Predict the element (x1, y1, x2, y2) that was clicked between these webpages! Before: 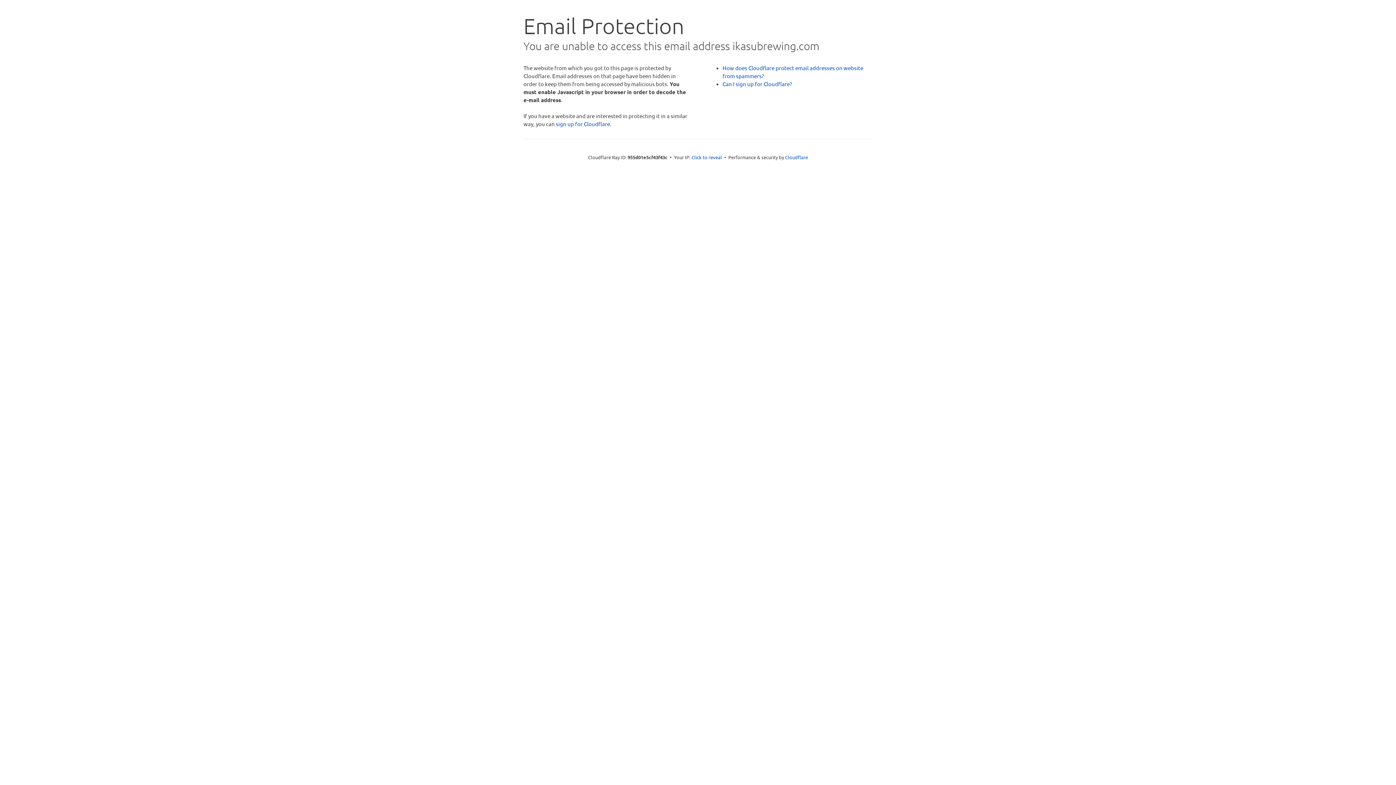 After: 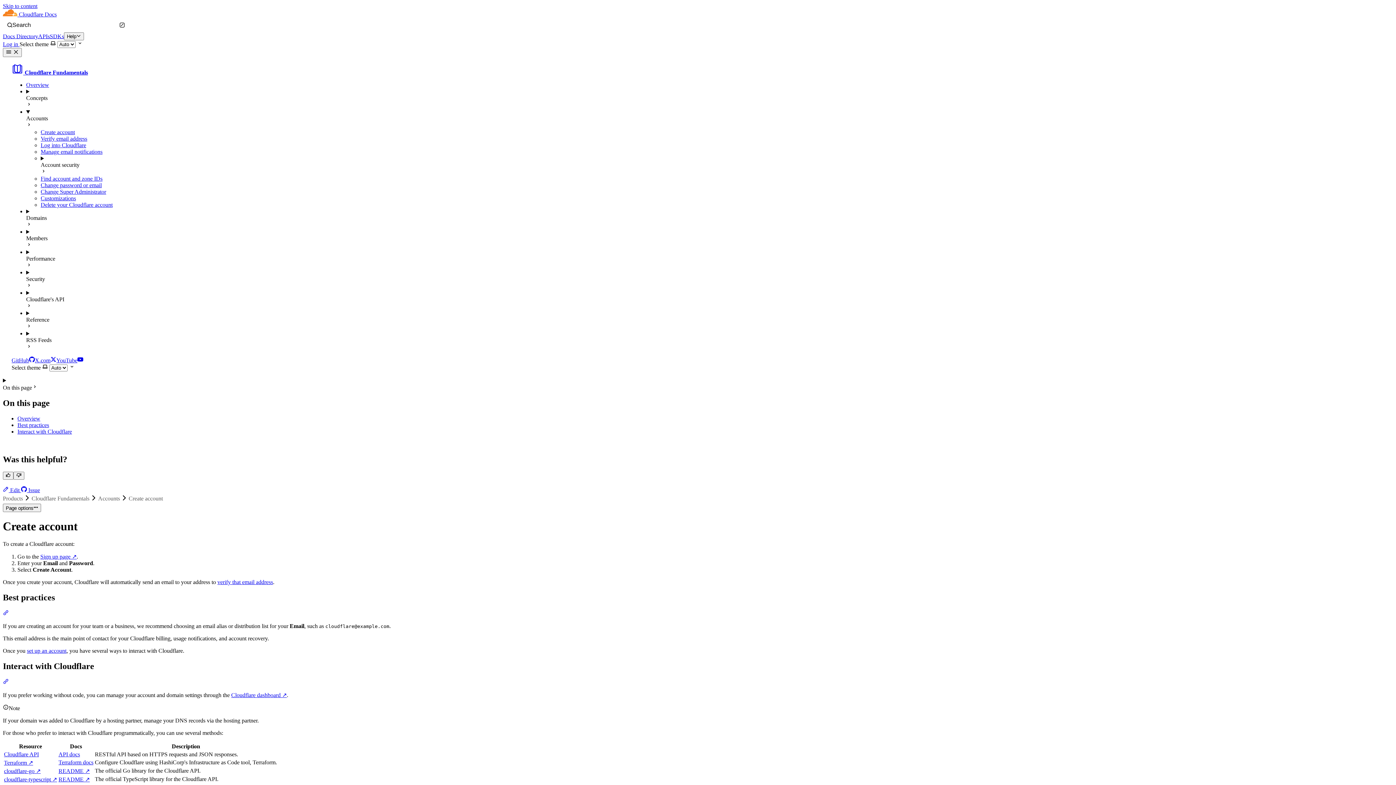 Action: bbox: (722, 80, 792, 87) label: Can I sign up for Cloudflare?